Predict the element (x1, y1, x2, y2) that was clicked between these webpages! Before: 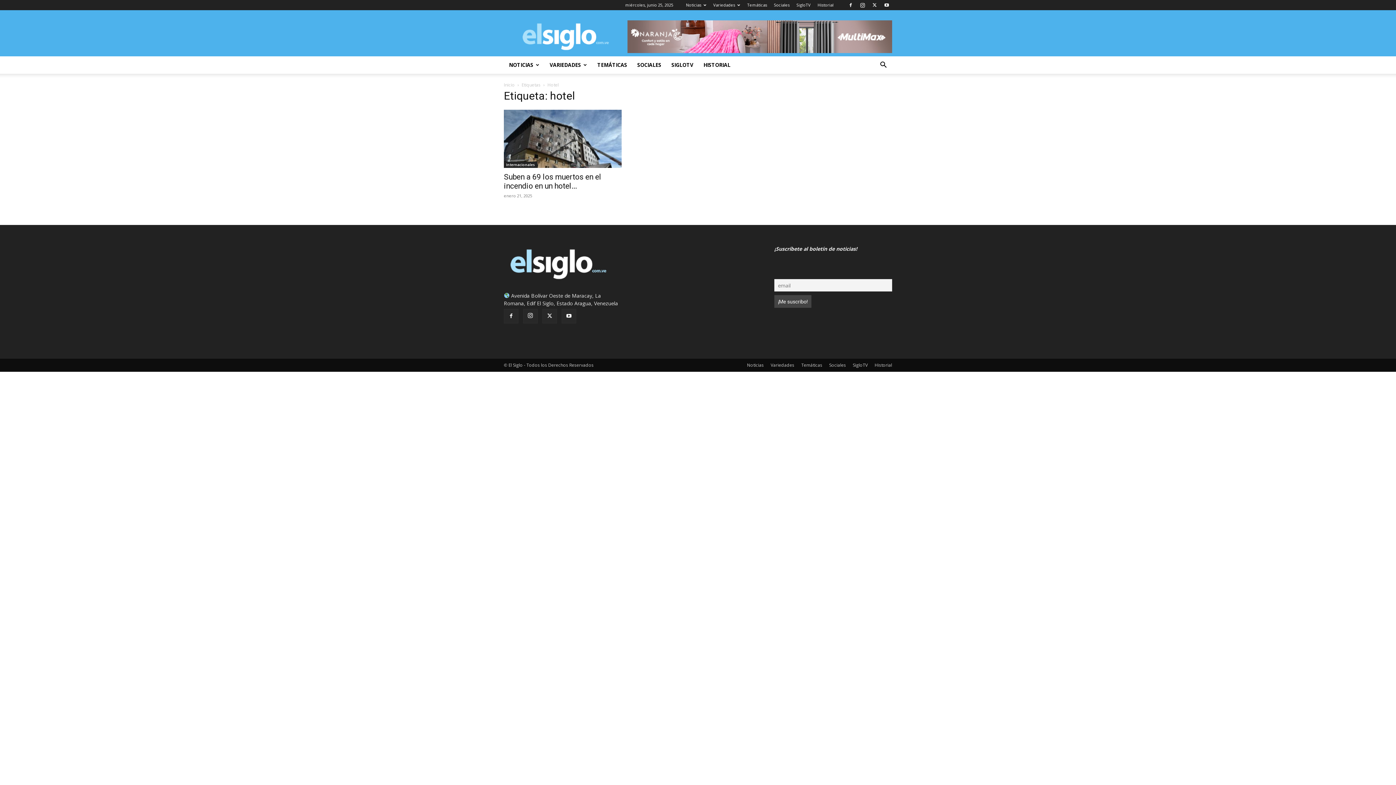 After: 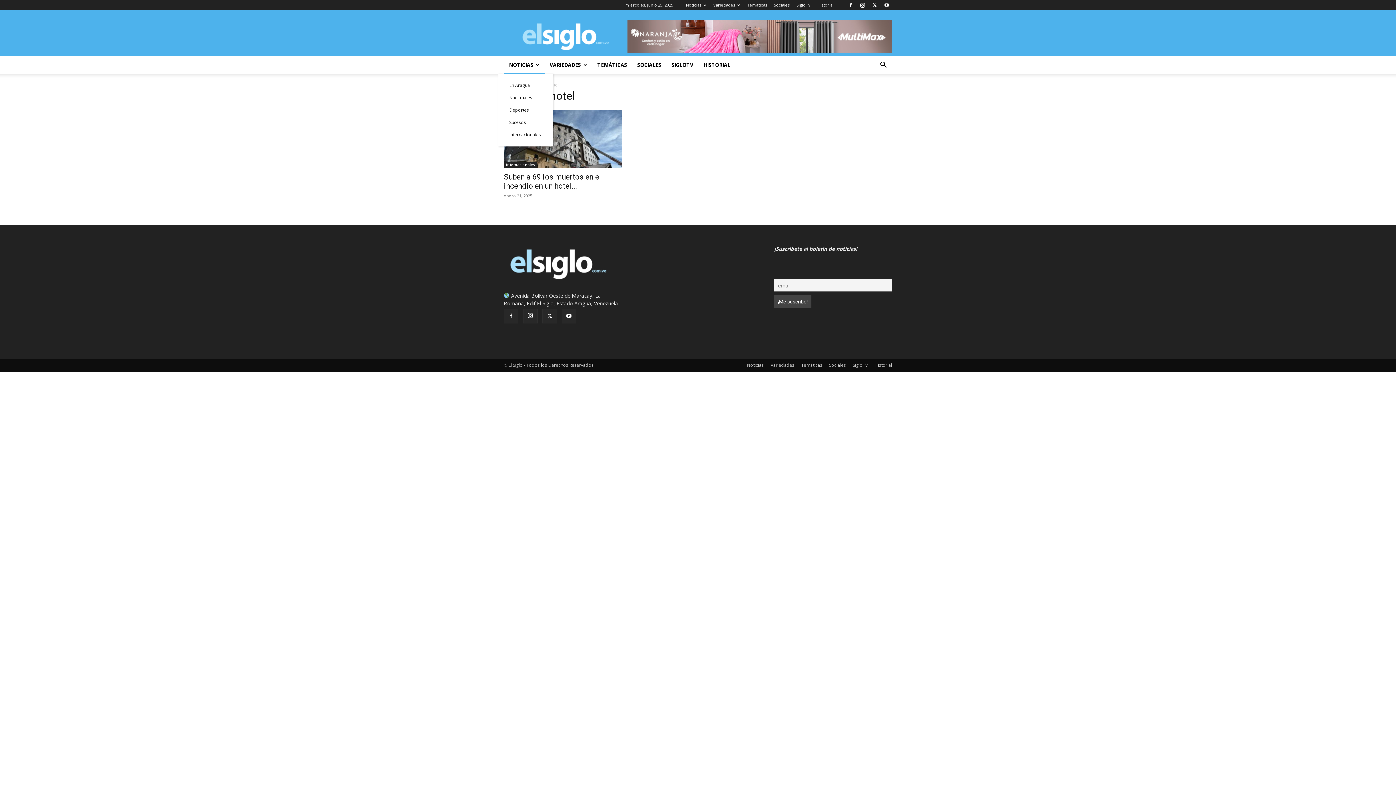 Action: bbox: (504, 56, 544, 73) label: NOTICIAS